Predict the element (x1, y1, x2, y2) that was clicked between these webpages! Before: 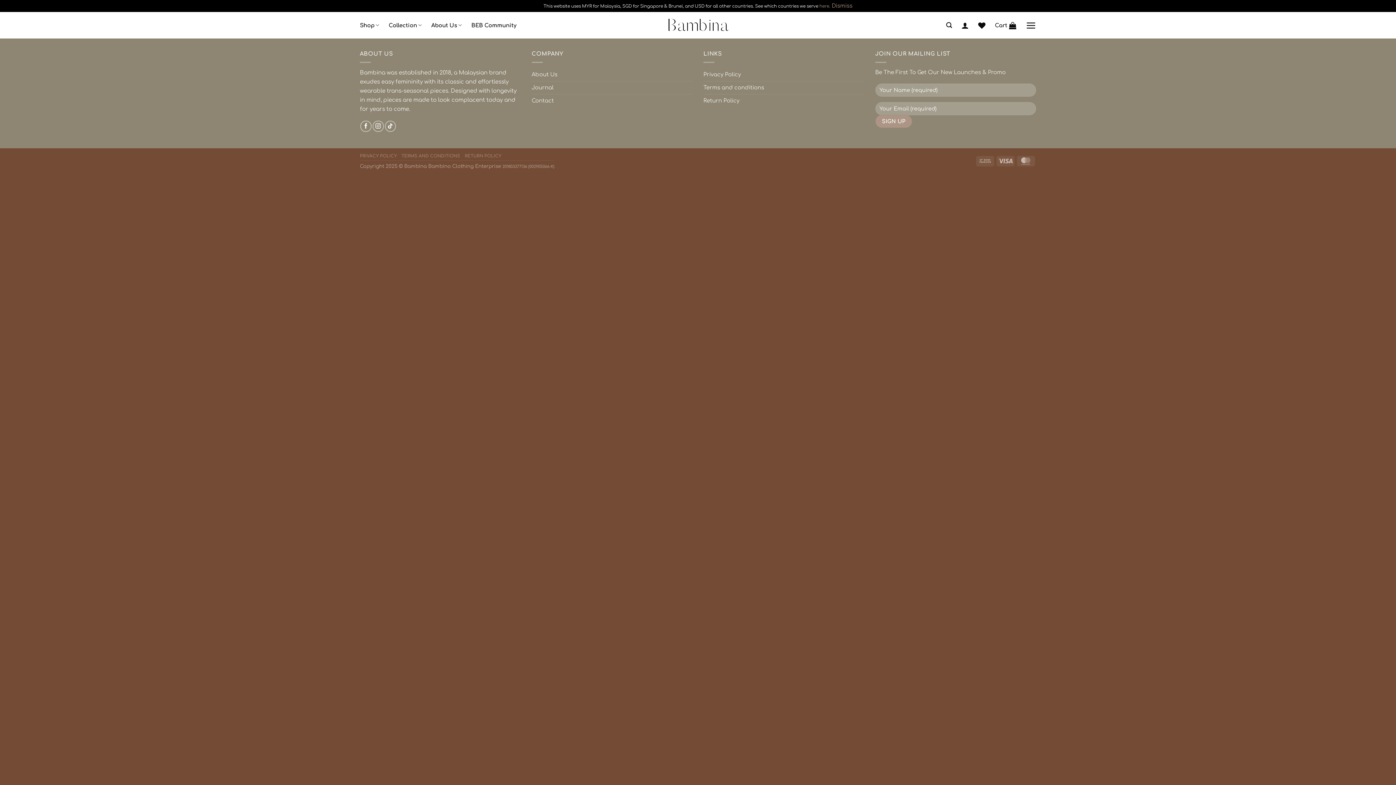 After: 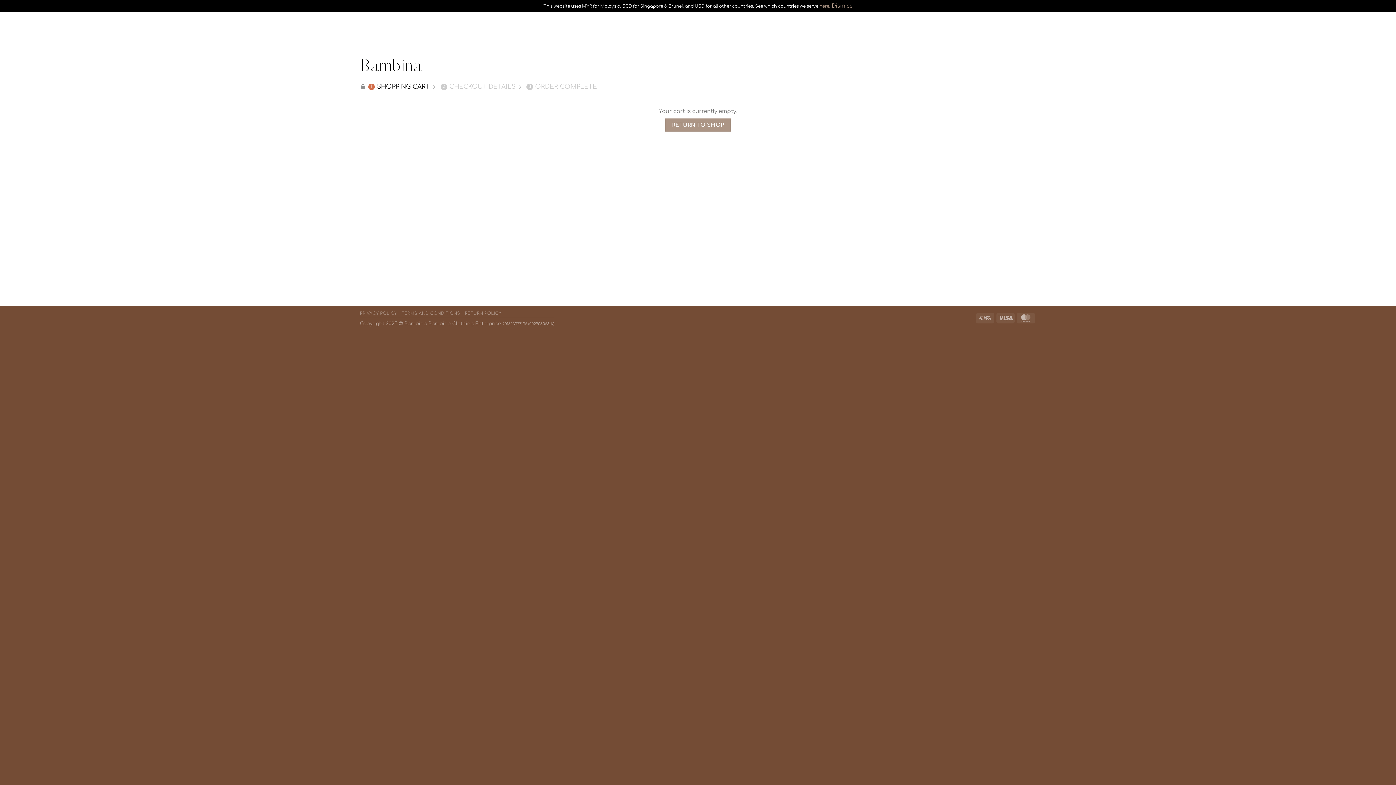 Action: bbox: (995, 17, 1016, 33) label: Cart